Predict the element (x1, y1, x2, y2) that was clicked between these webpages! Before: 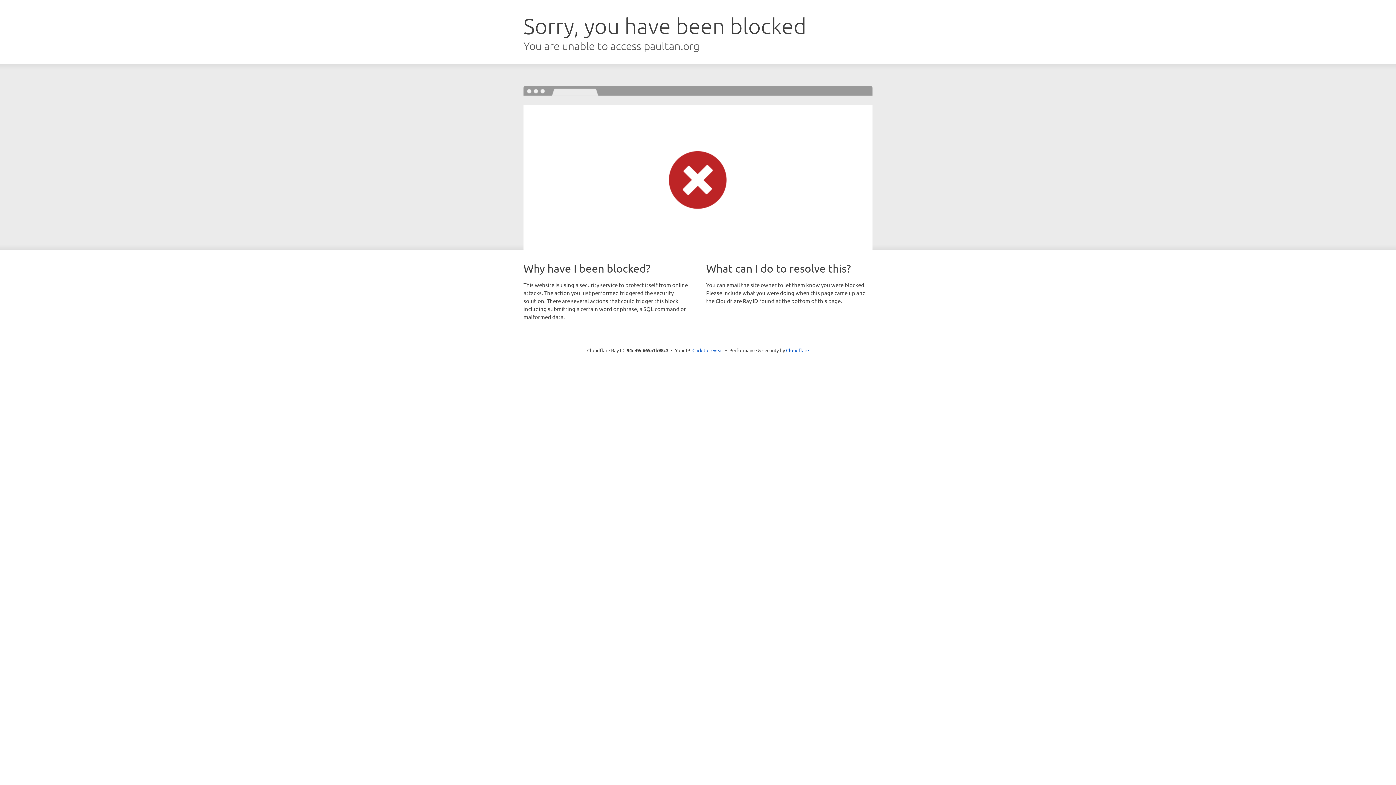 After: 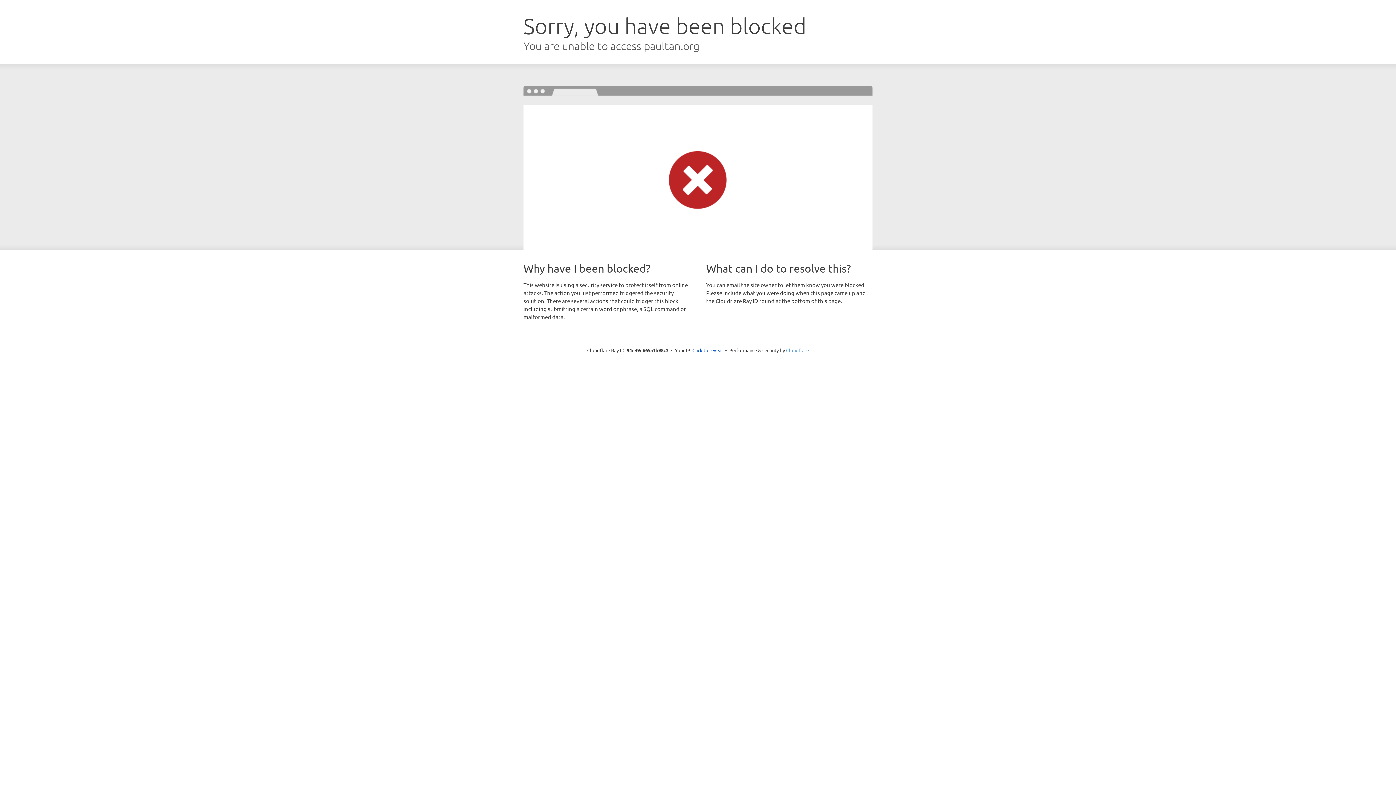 Action: bbox: (786, 347, 809, 353) label: Cloudflare